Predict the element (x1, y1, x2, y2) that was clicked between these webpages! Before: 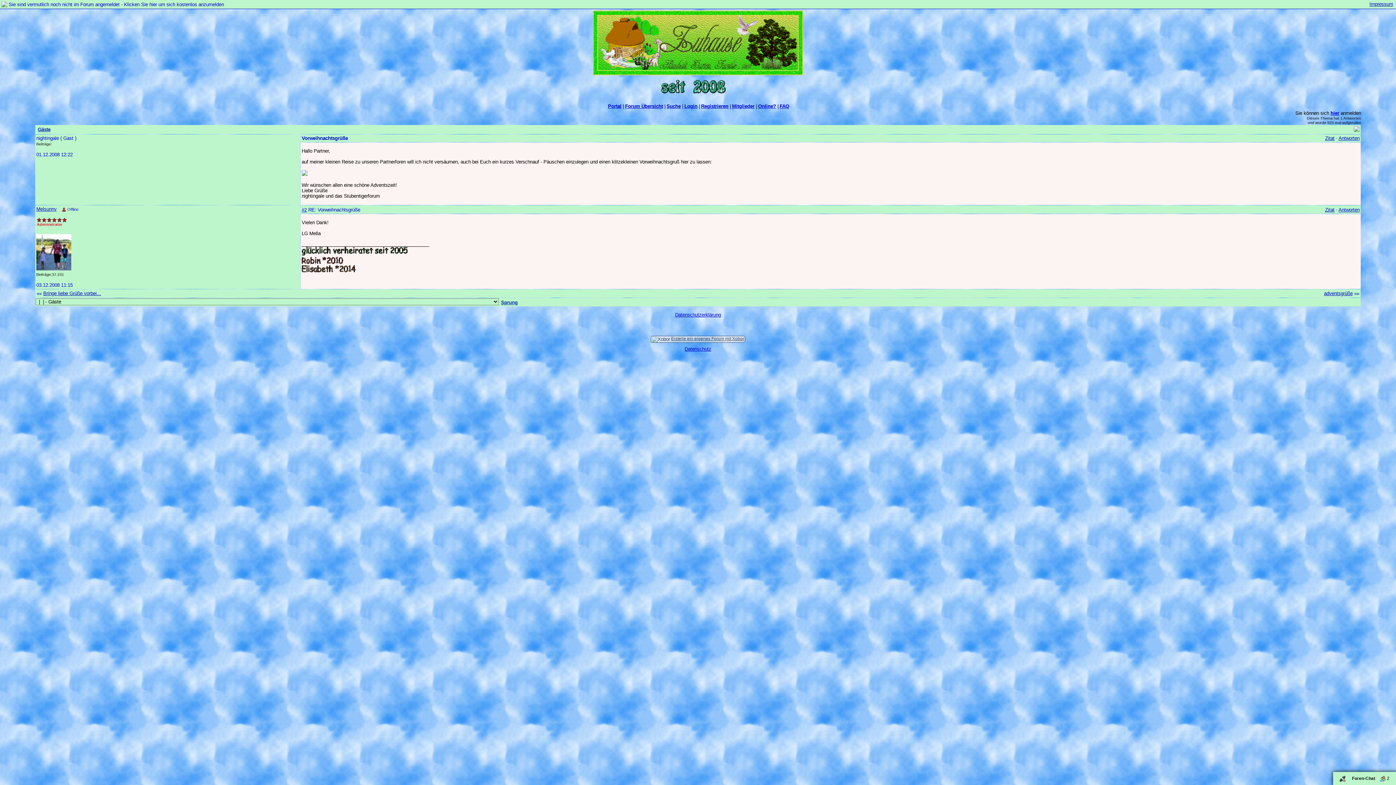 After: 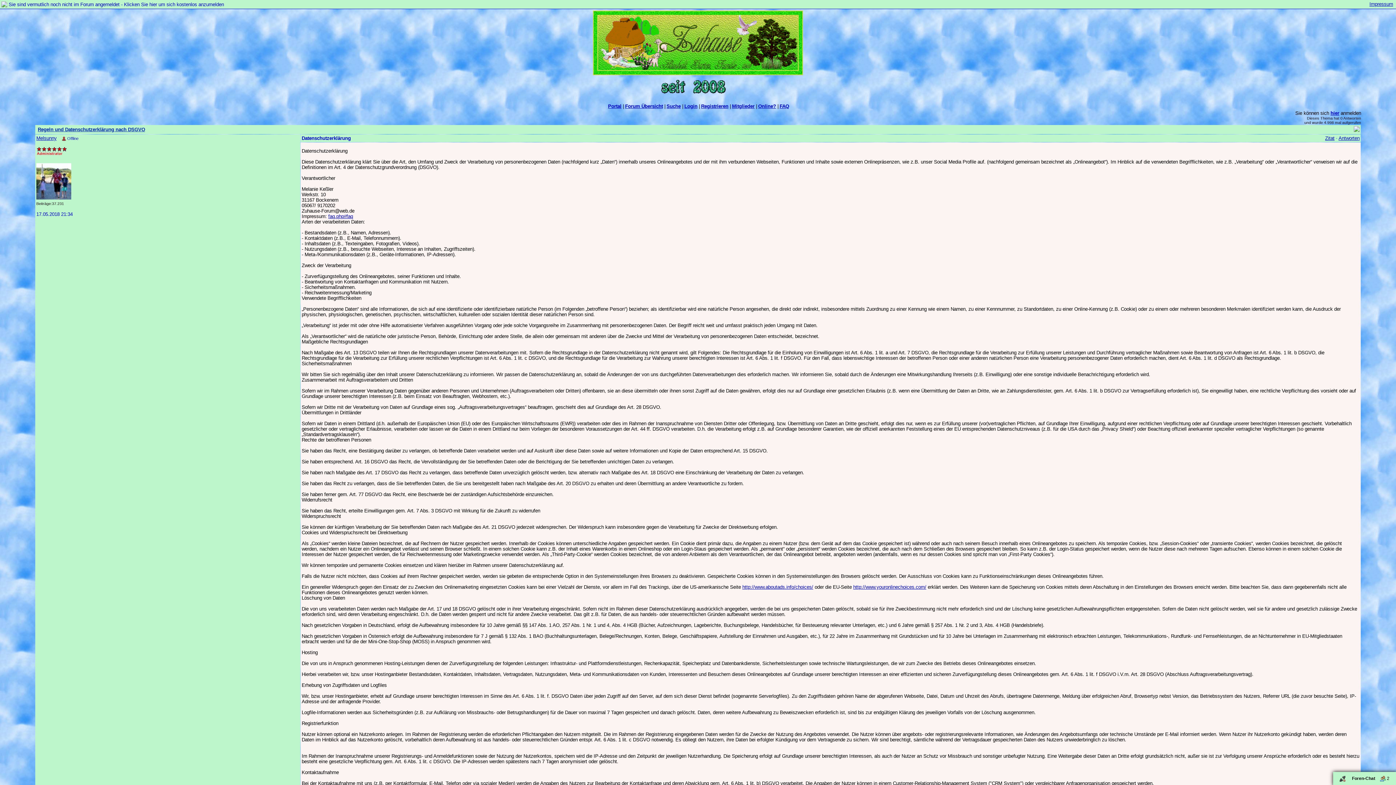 Action: bbox: (675, 312, 721, 317) label: Datenschutzerklärung